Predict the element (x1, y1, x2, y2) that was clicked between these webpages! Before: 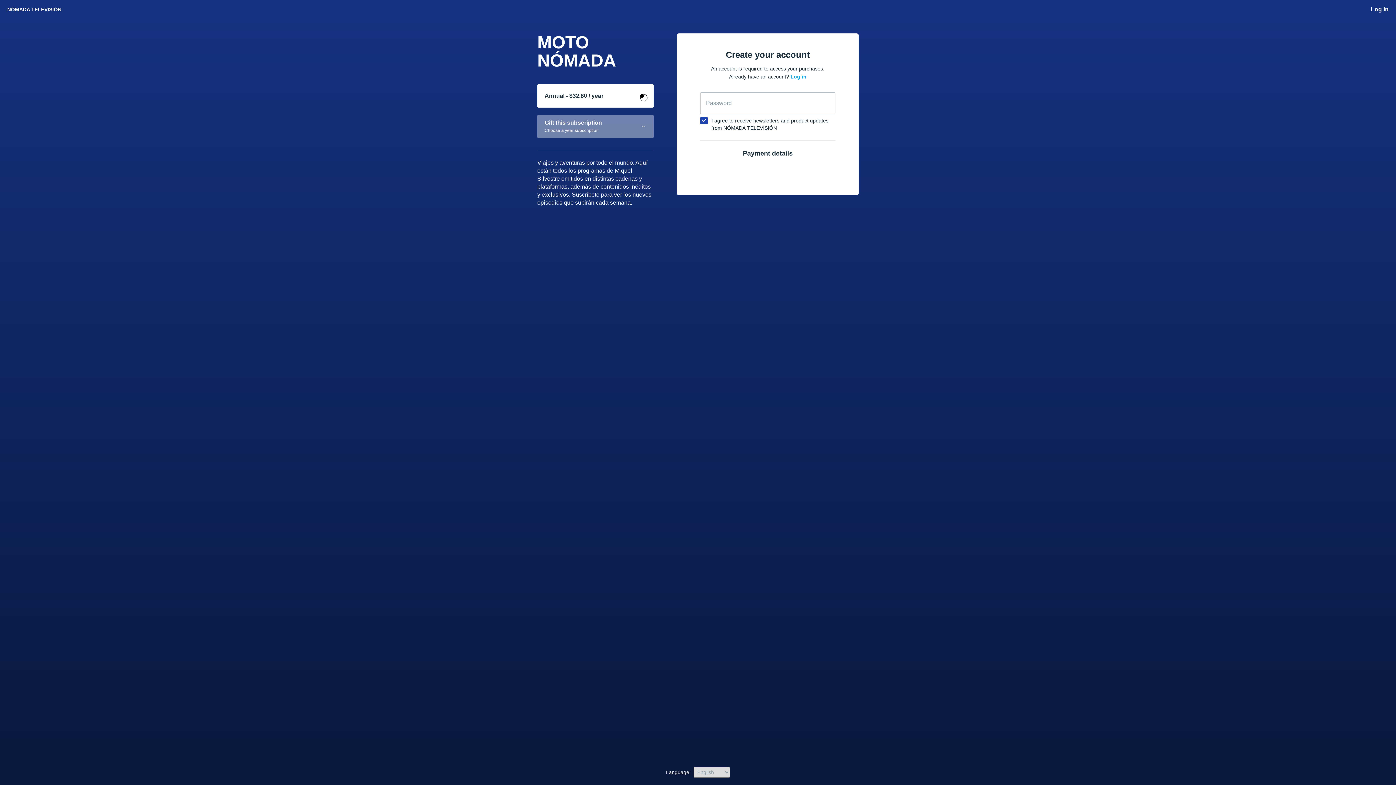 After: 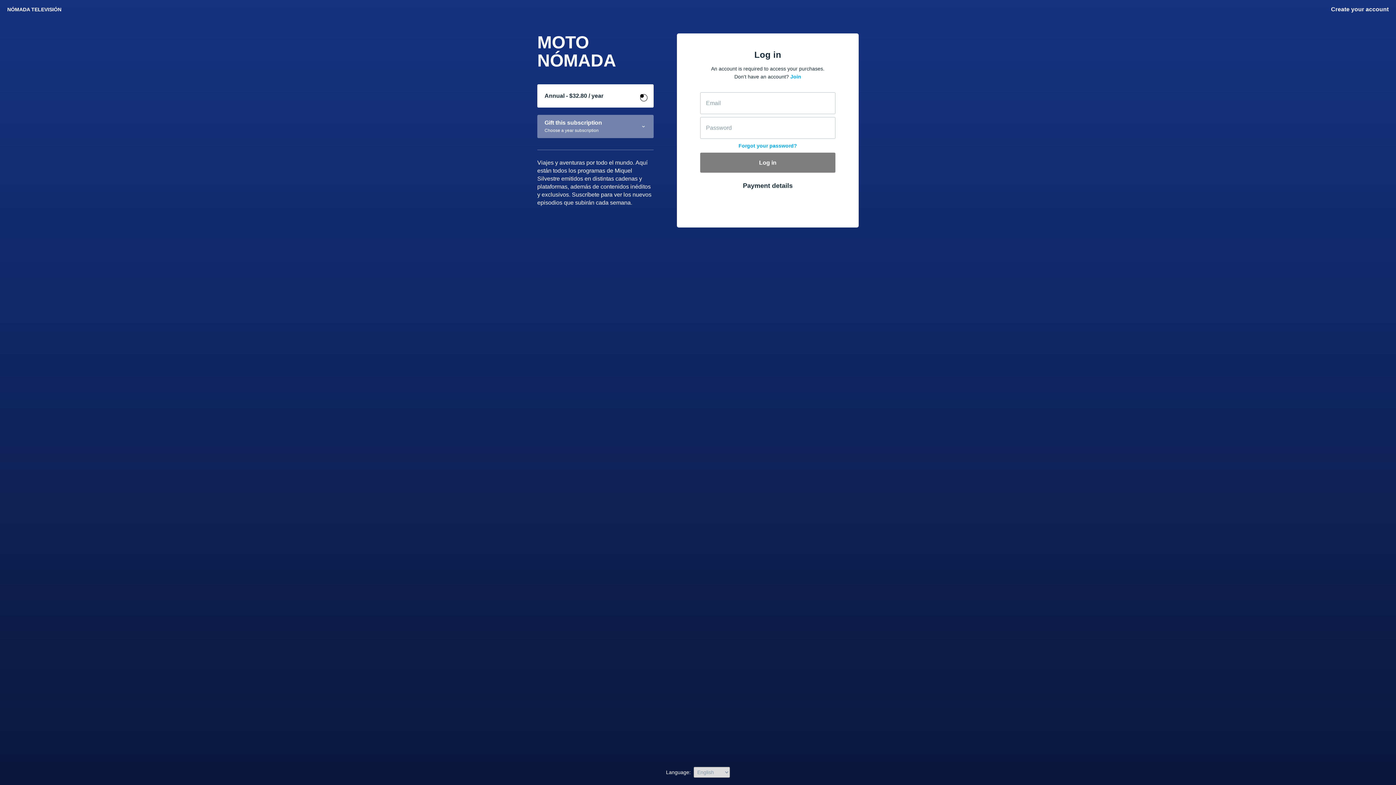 Action: label: Log in bbox: (790, 73, 806, 79)